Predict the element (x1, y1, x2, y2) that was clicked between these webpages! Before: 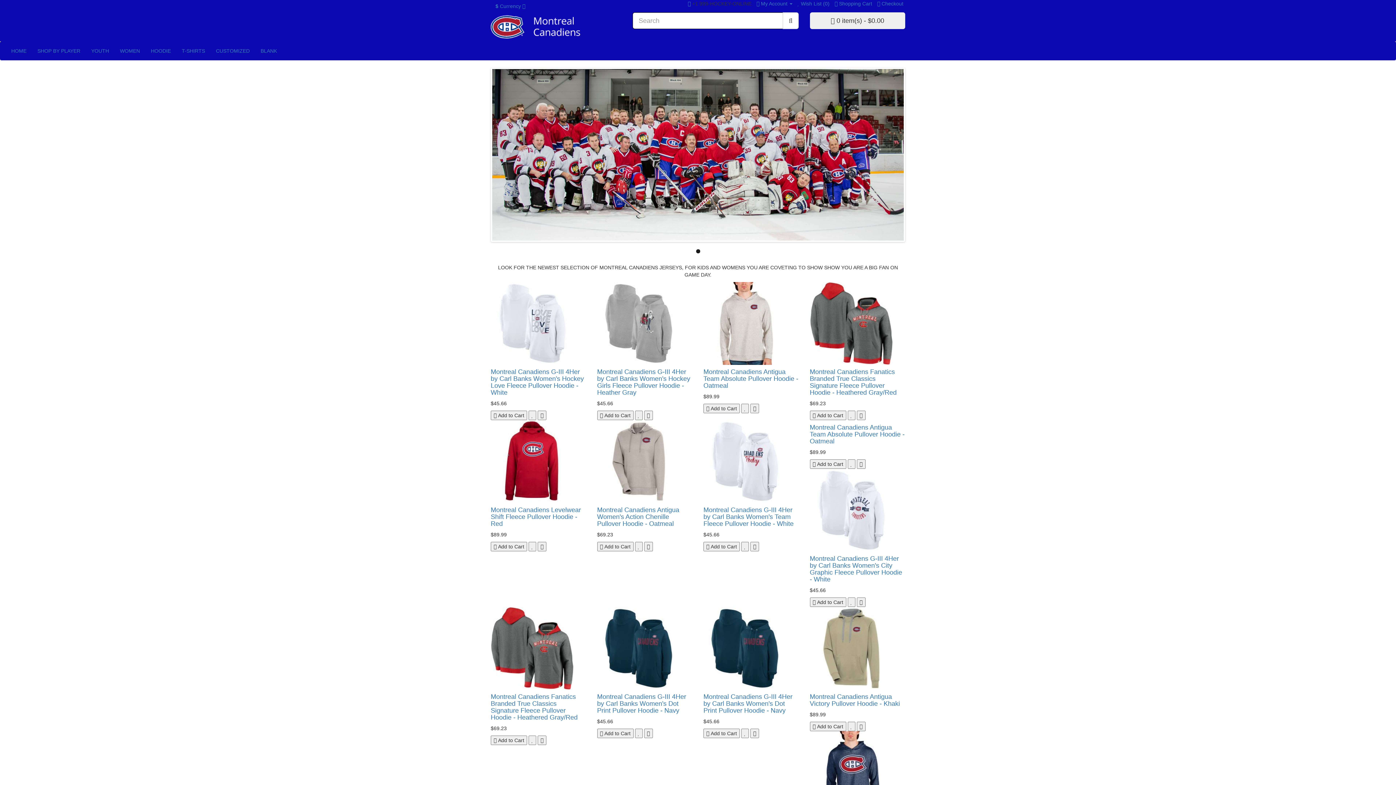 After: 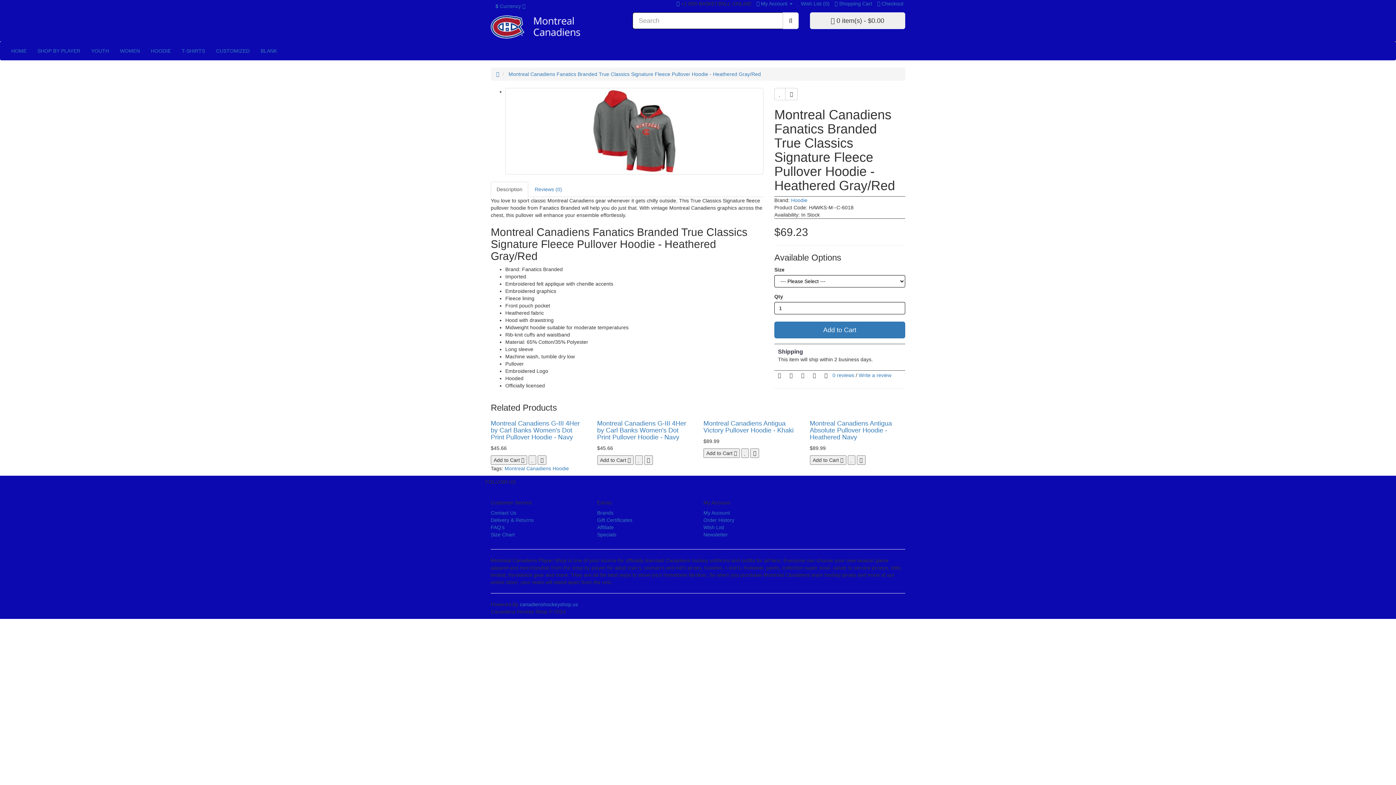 Action: bbox: (490, 607, 586, 690)